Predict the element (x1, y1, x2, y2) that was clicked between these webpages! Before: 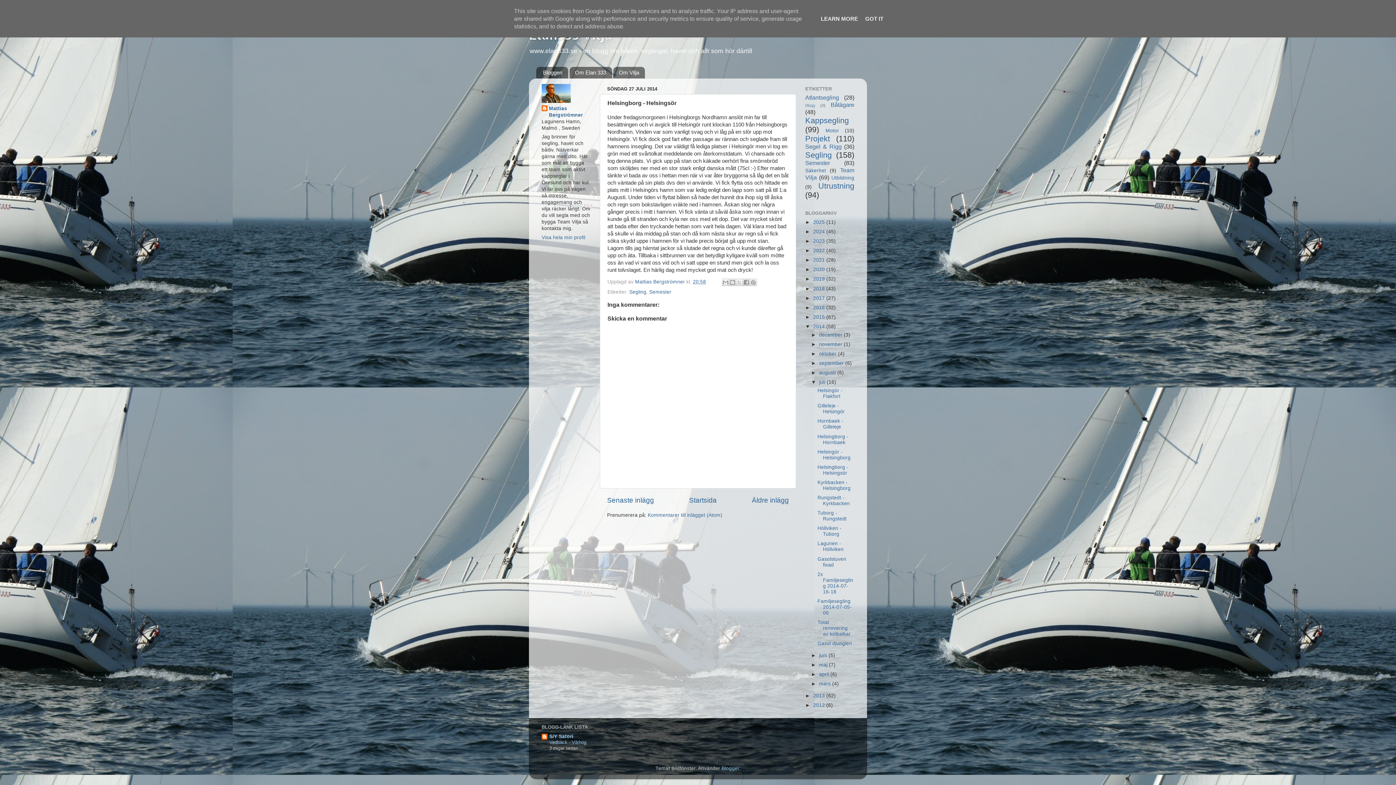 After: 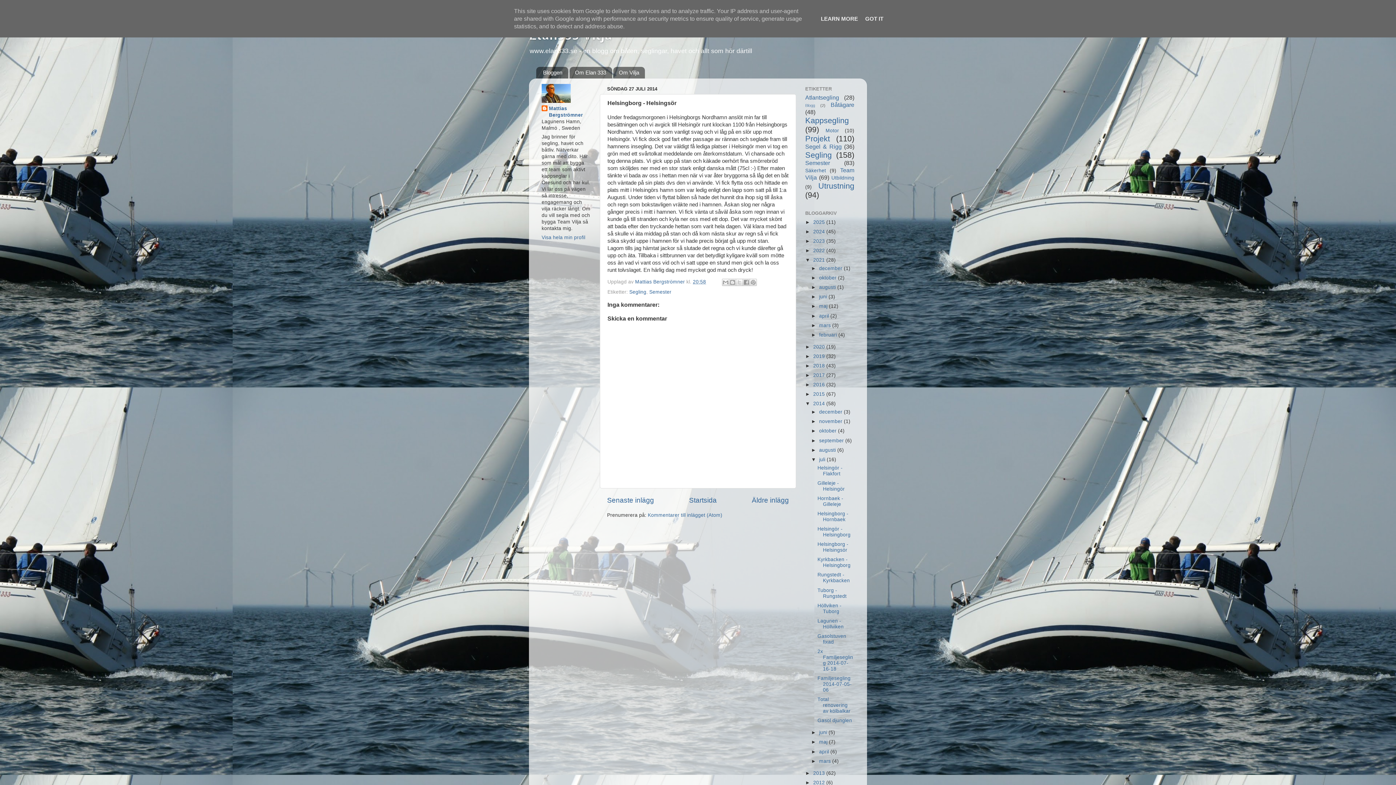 Action: label: ►   bbox: (805, 257, 813, 262)